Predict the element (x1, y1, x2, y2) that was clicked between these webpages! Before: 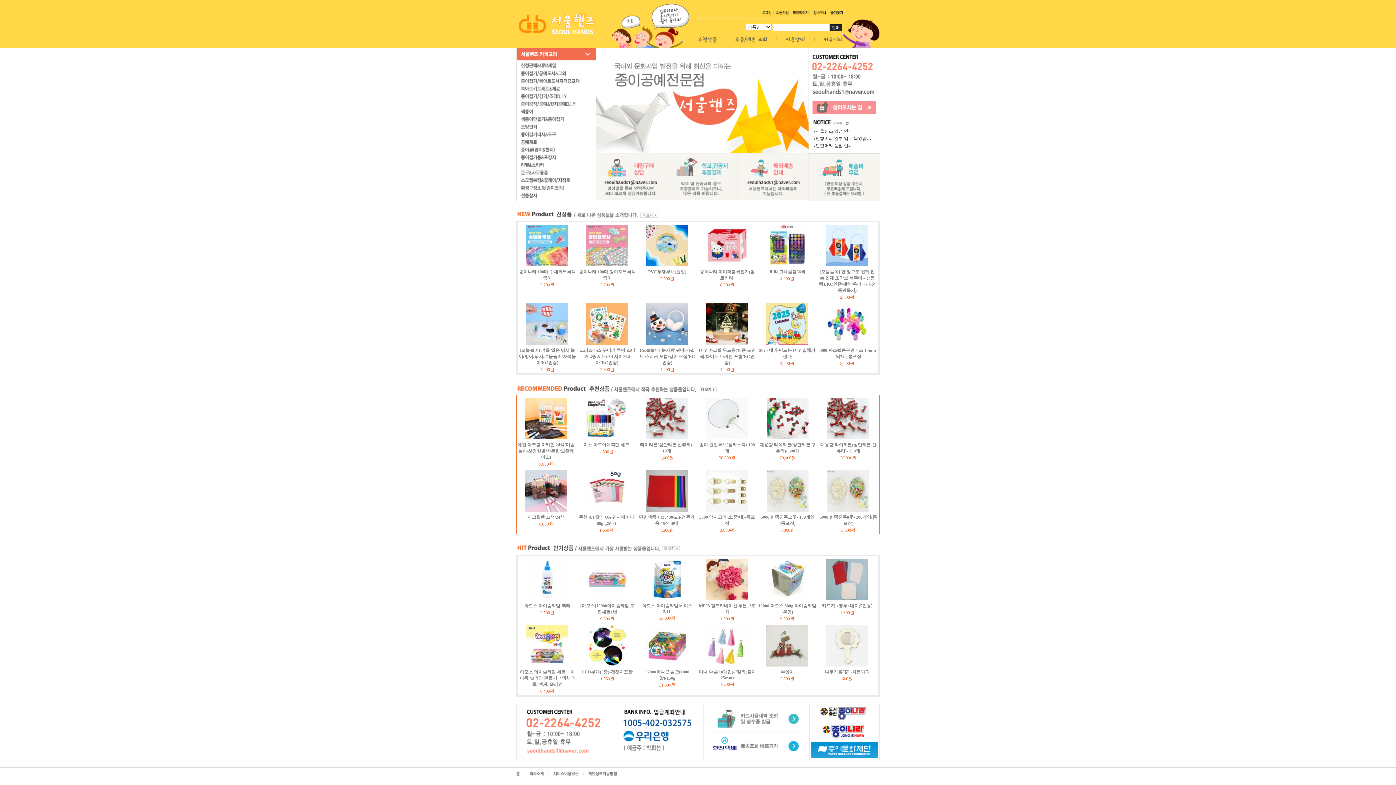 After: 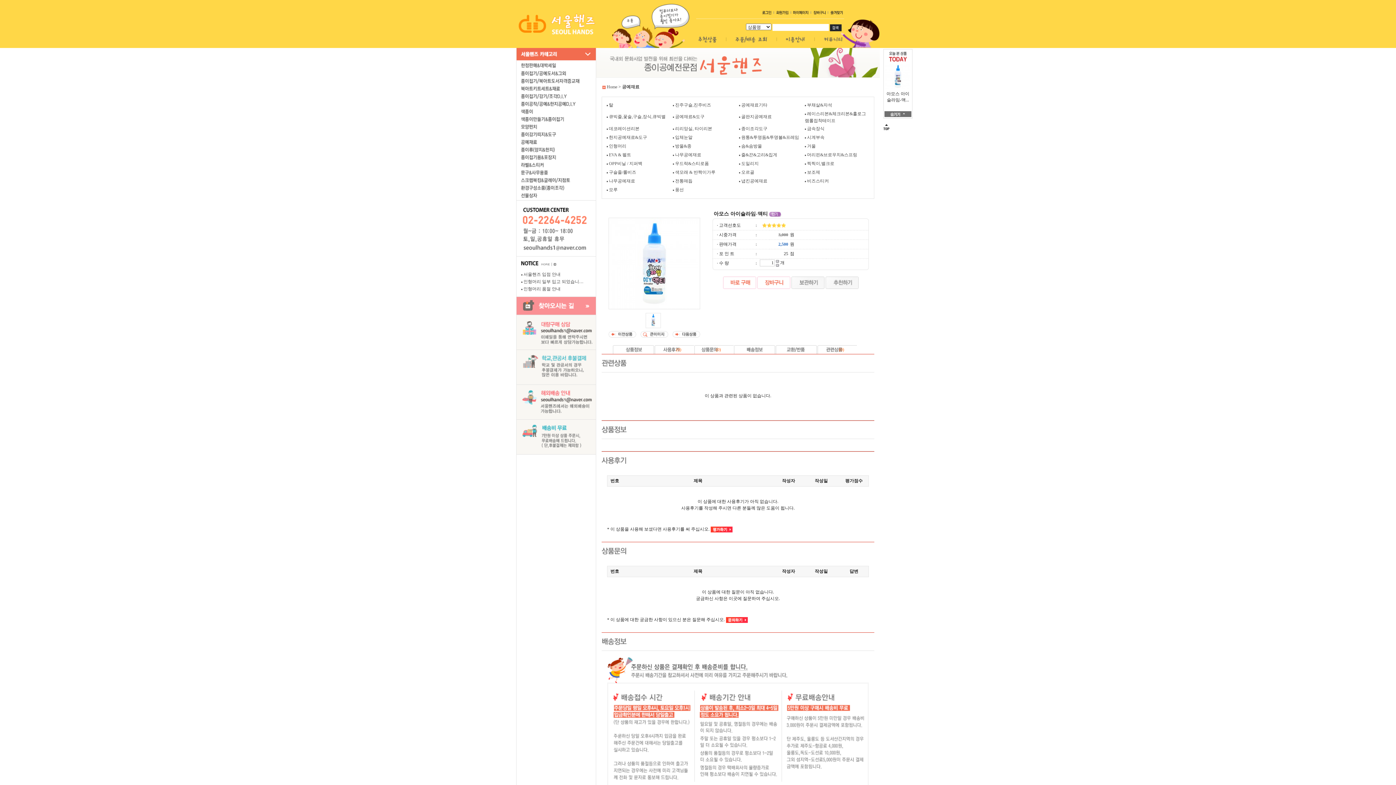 Action: bbox: (526, 577, 568, 582)